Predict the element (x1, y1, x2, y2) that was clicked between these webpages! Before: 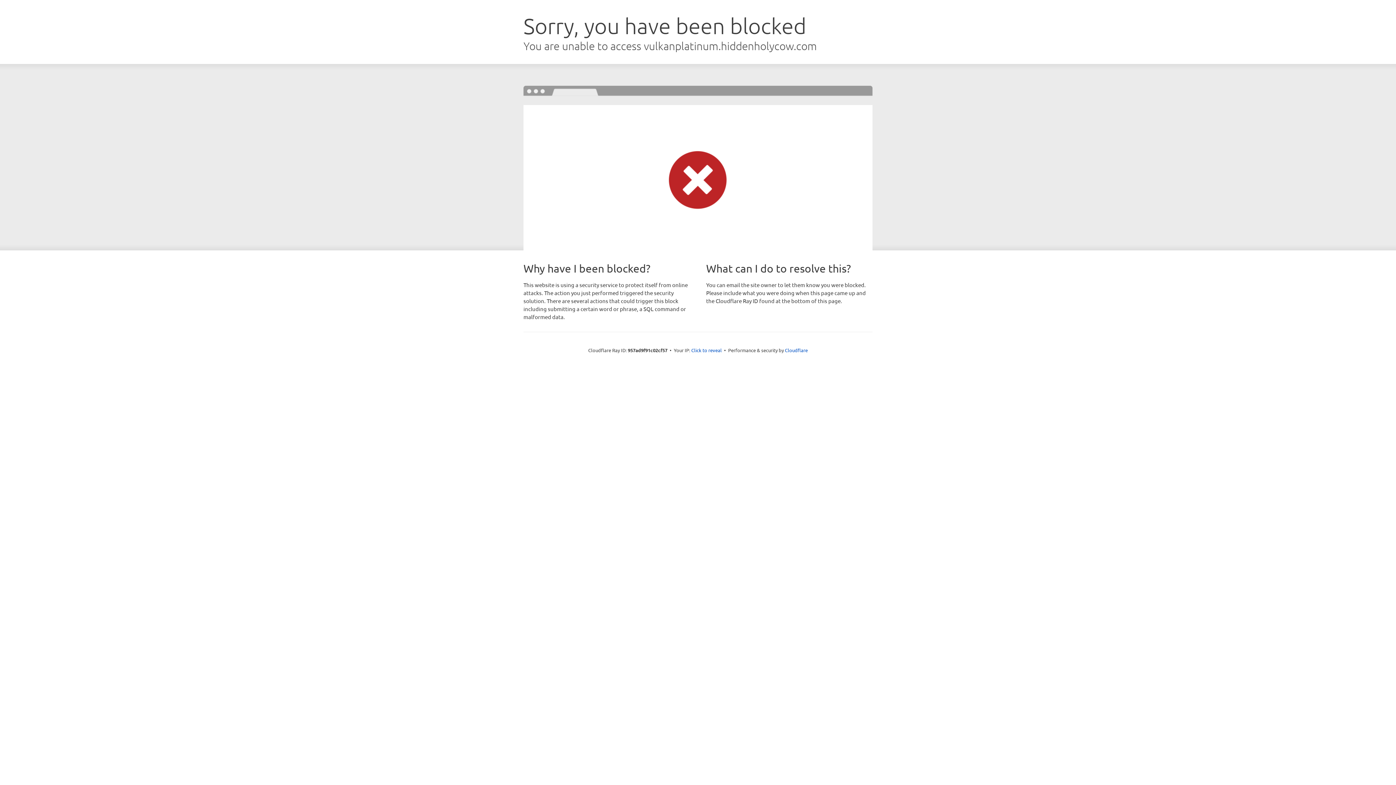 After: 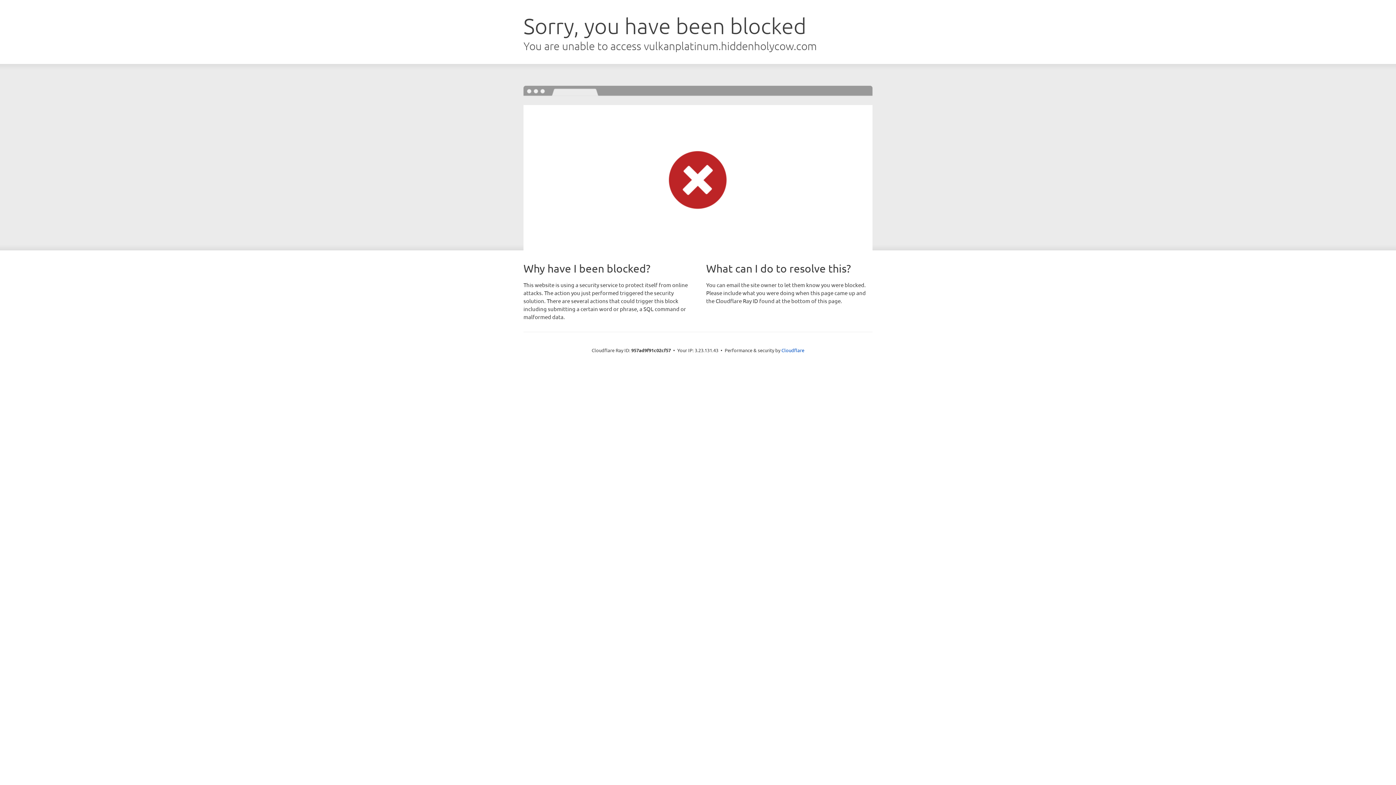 Action: label: Click to reveal bbox: (691, 346, 722, 353)